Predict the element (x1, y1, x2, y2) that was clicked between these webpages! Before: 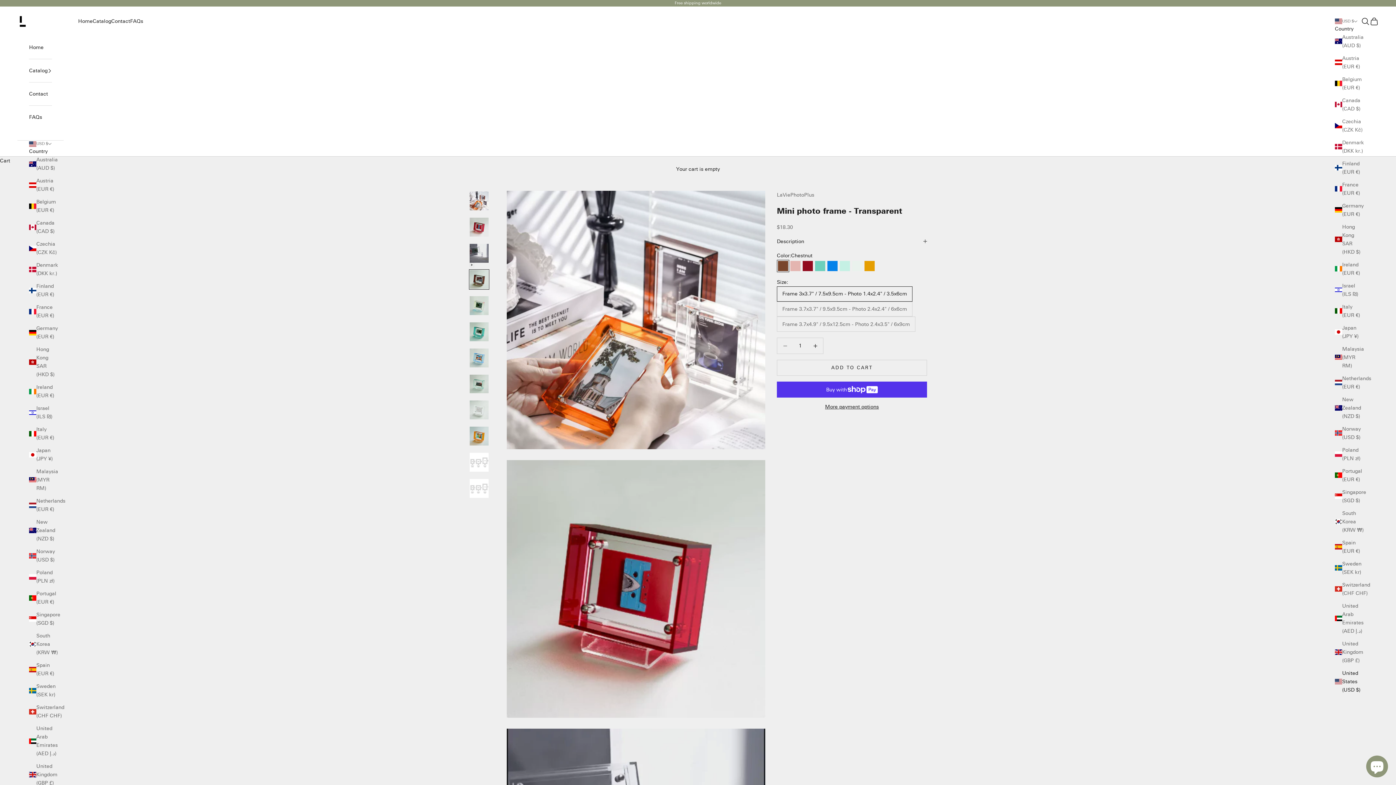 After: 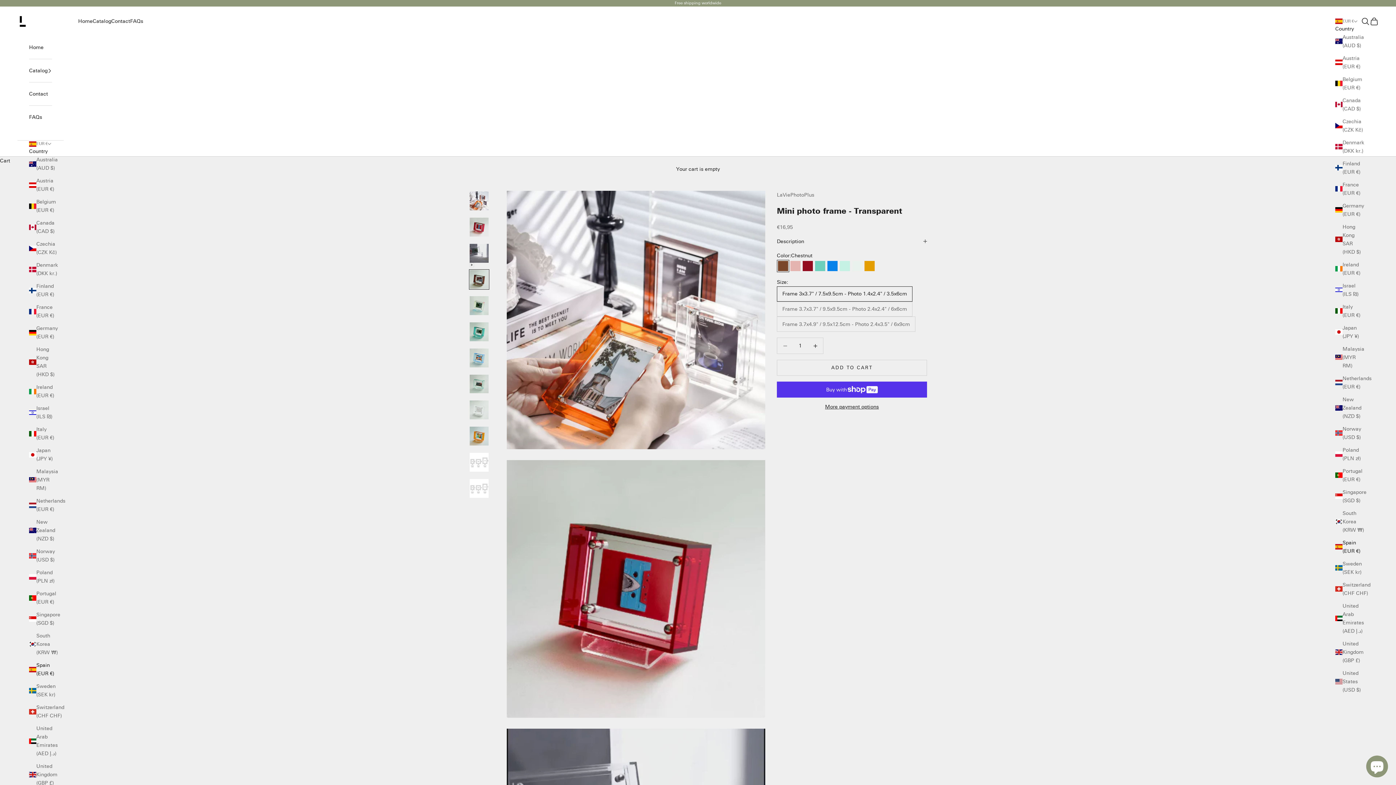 Action: bbox: (29, 661, 58, 678) label: Spain (EUR €)